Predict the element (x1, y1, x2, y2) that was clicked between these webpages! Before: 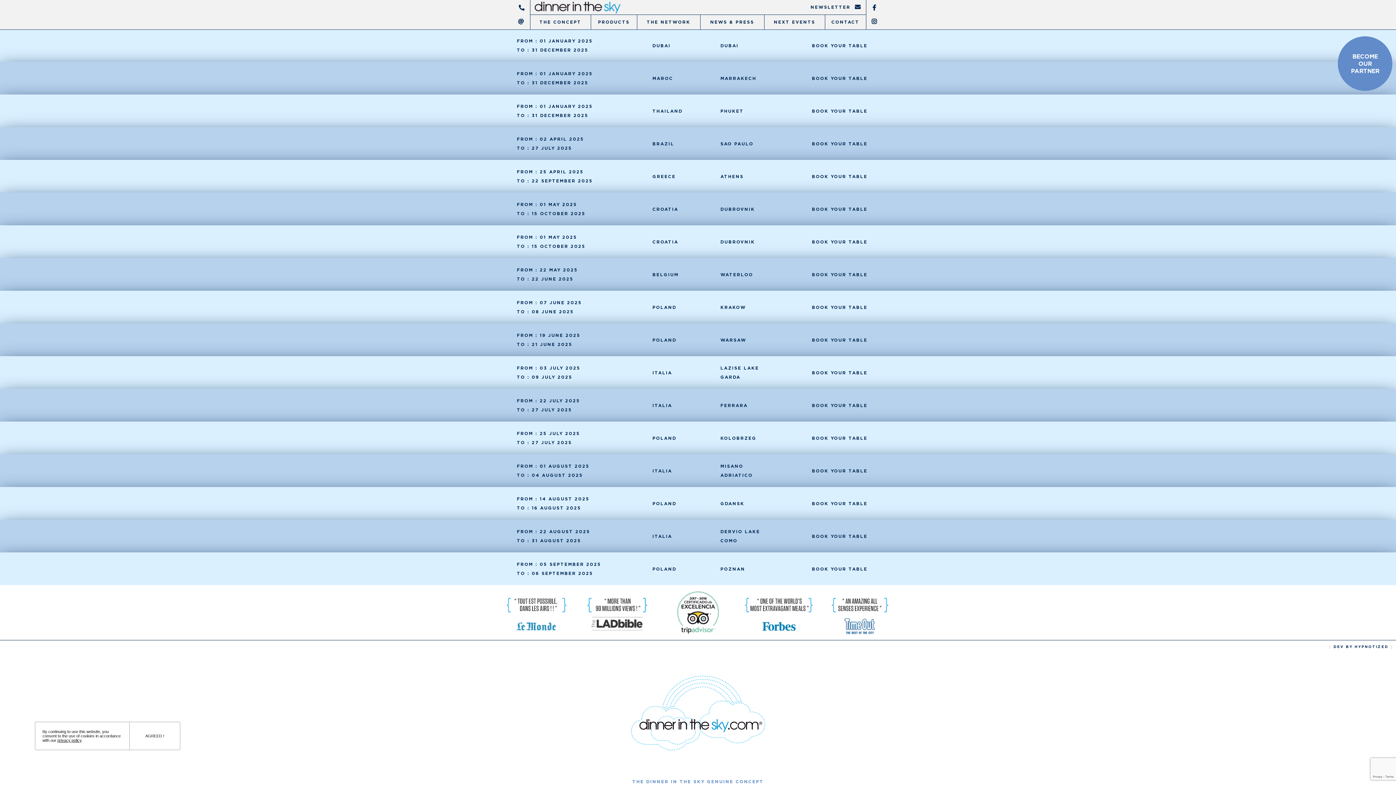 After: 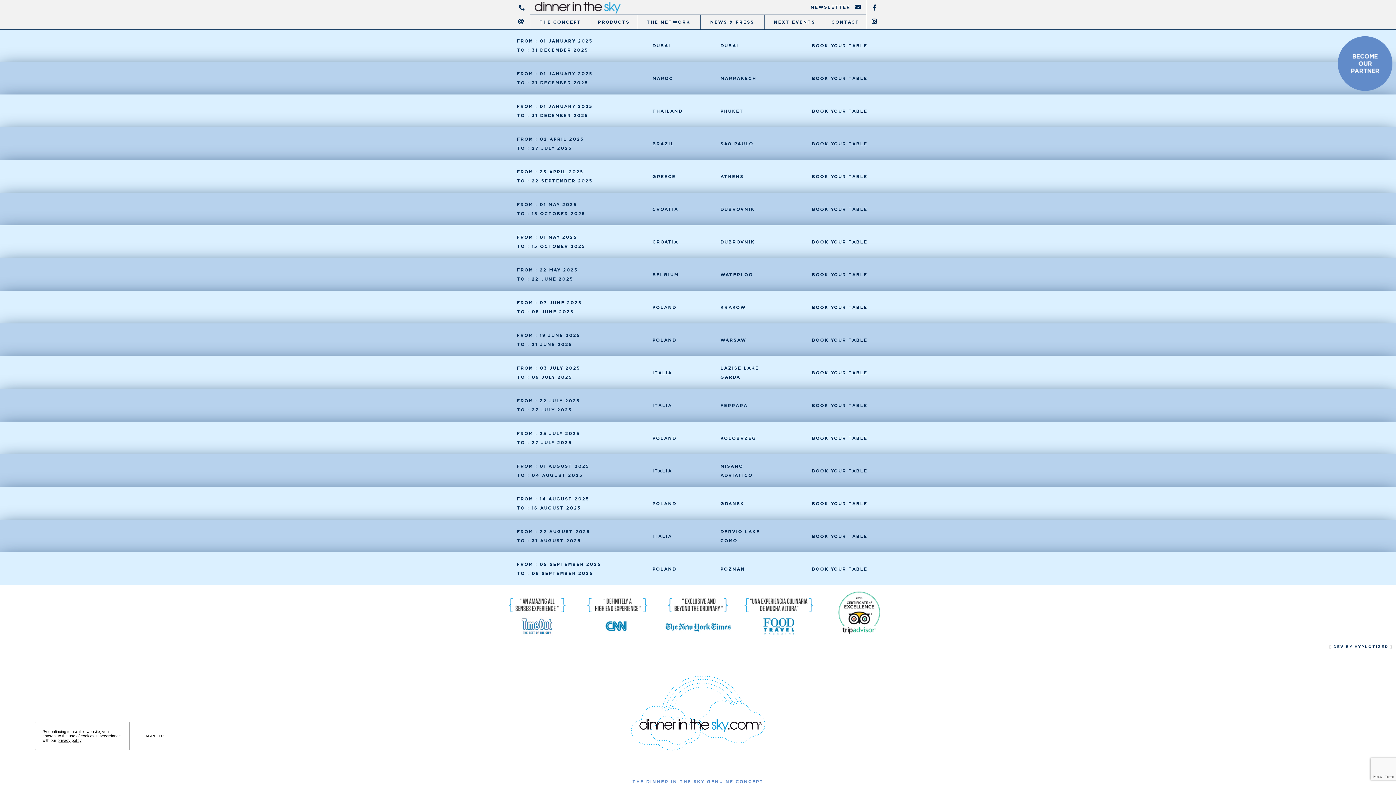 Action: label: NEXT EVENTS bbox: (764, 14, 824, 29)